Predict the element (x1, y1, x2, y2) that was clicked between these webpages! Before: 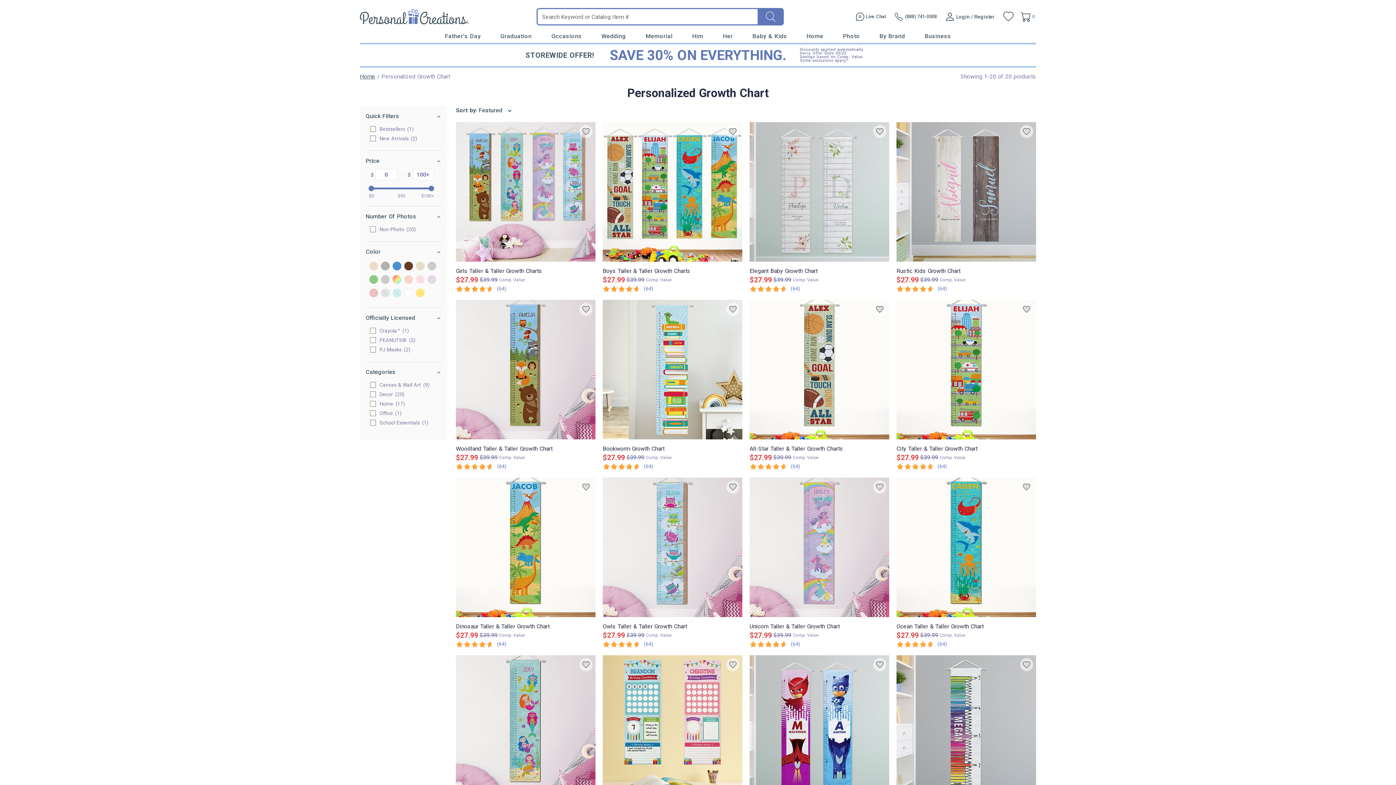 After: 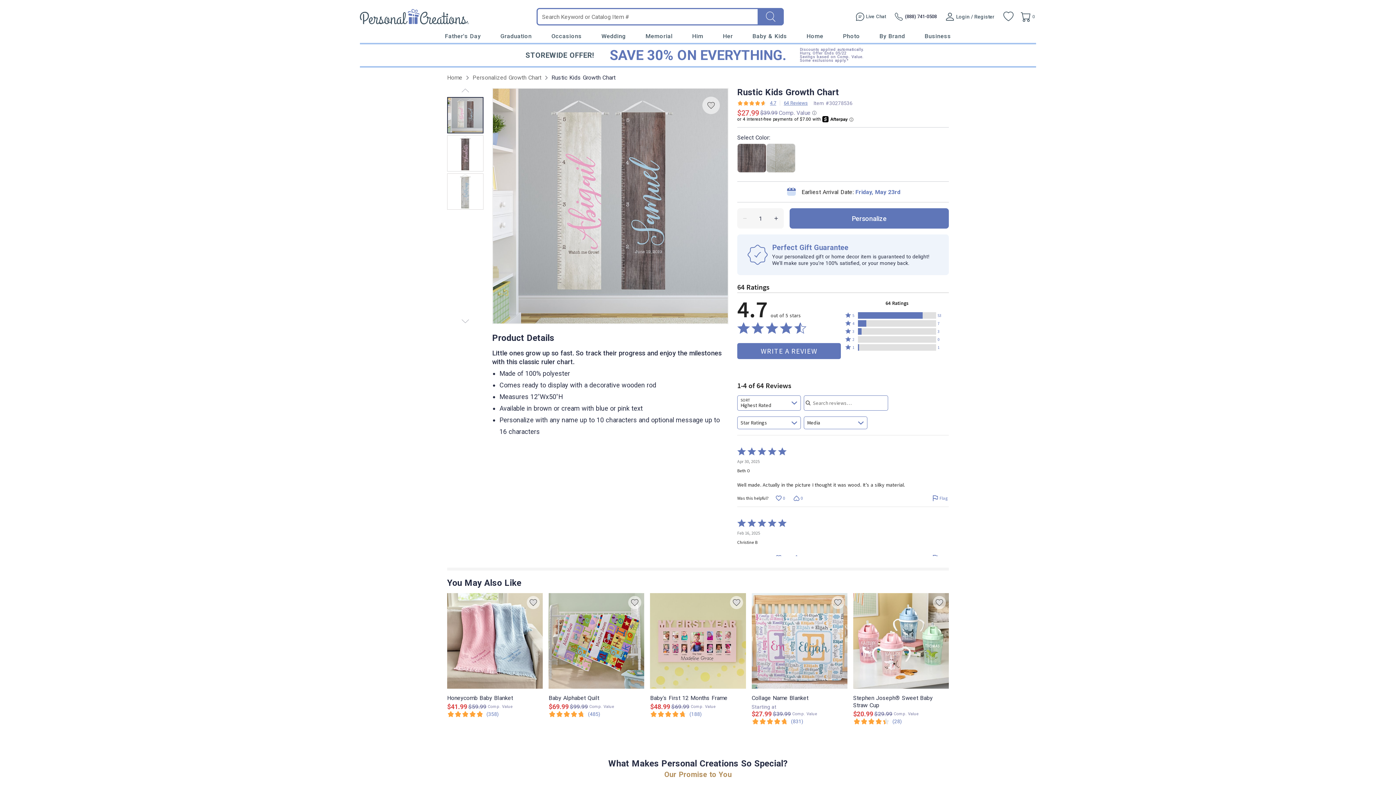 Action: bbox: (896, 277, 1036, 292) label: Comp. Value
$39.99
$27.99


64